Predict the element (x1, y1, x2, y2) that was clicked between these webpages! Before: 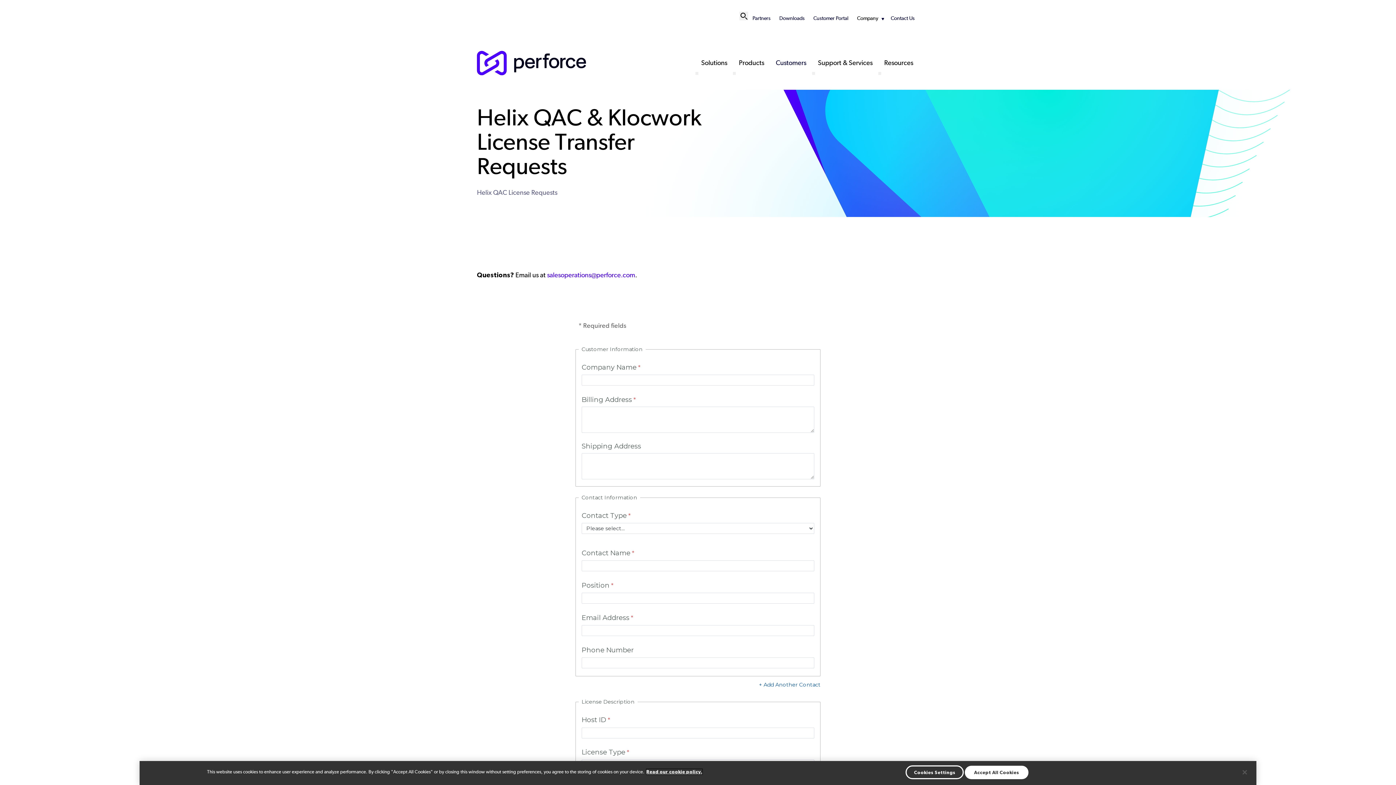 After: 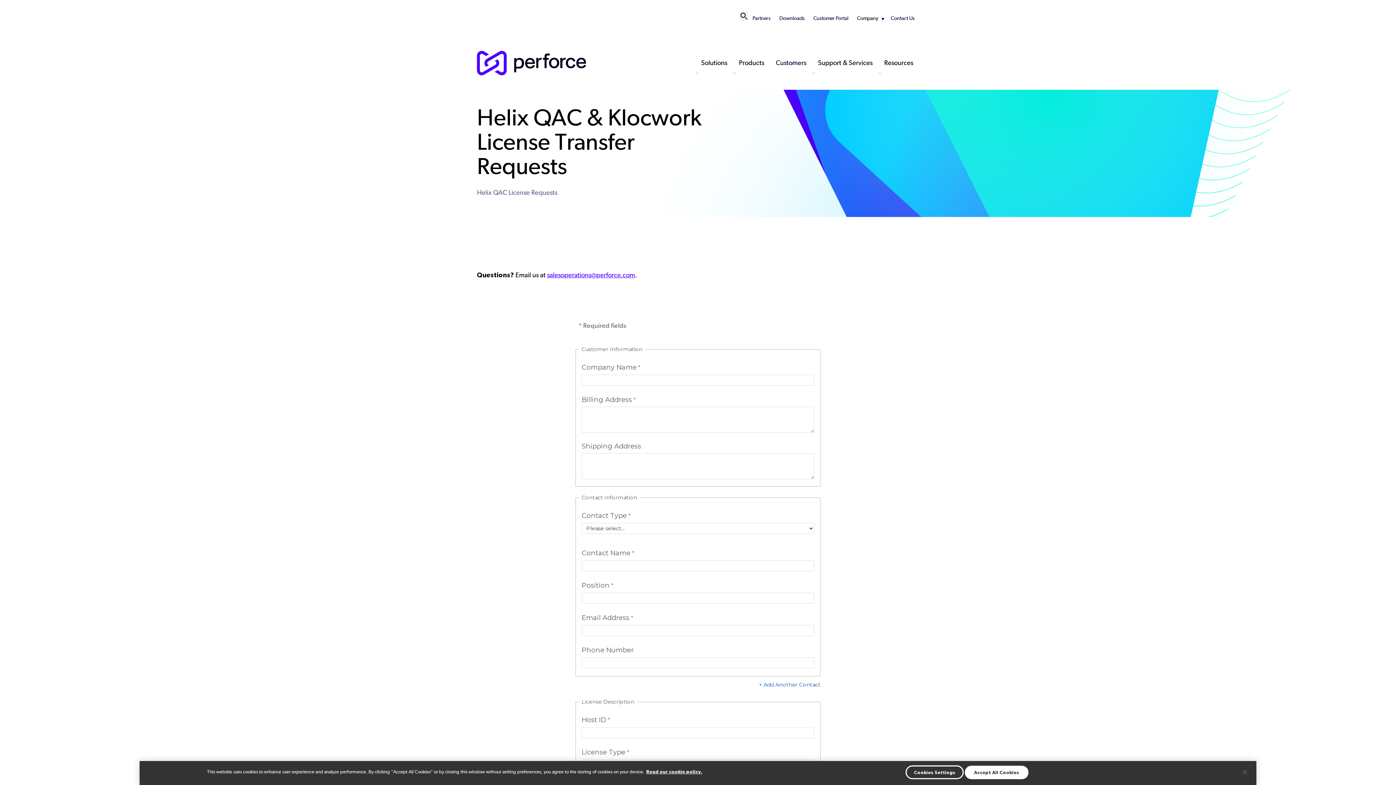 Action: bbox: (547, 271, 635, 279) label: salesoperations@perforce.com